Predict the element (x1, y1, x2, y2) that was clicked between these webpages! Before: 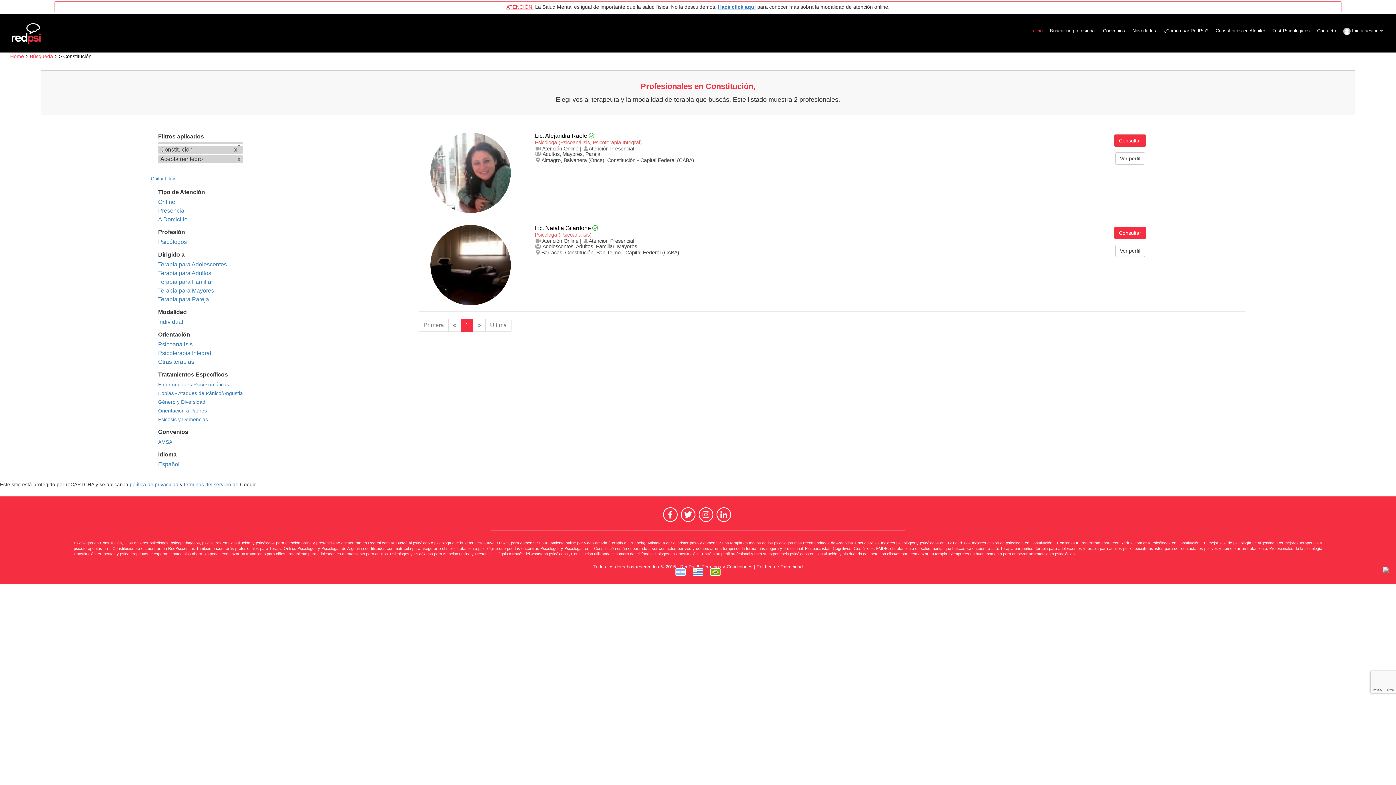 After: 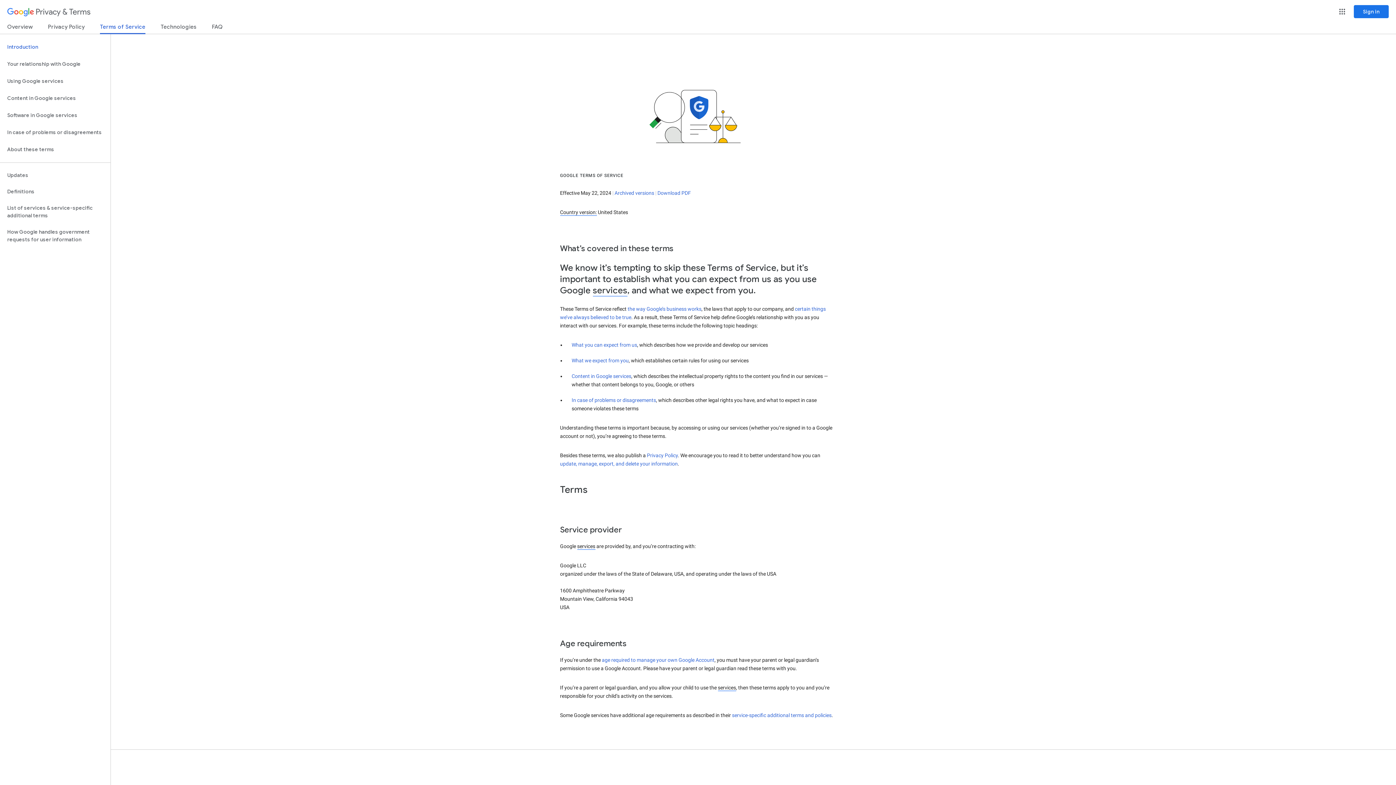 Action: label: términos del servicio bbox: (184, 482, 231, 487)